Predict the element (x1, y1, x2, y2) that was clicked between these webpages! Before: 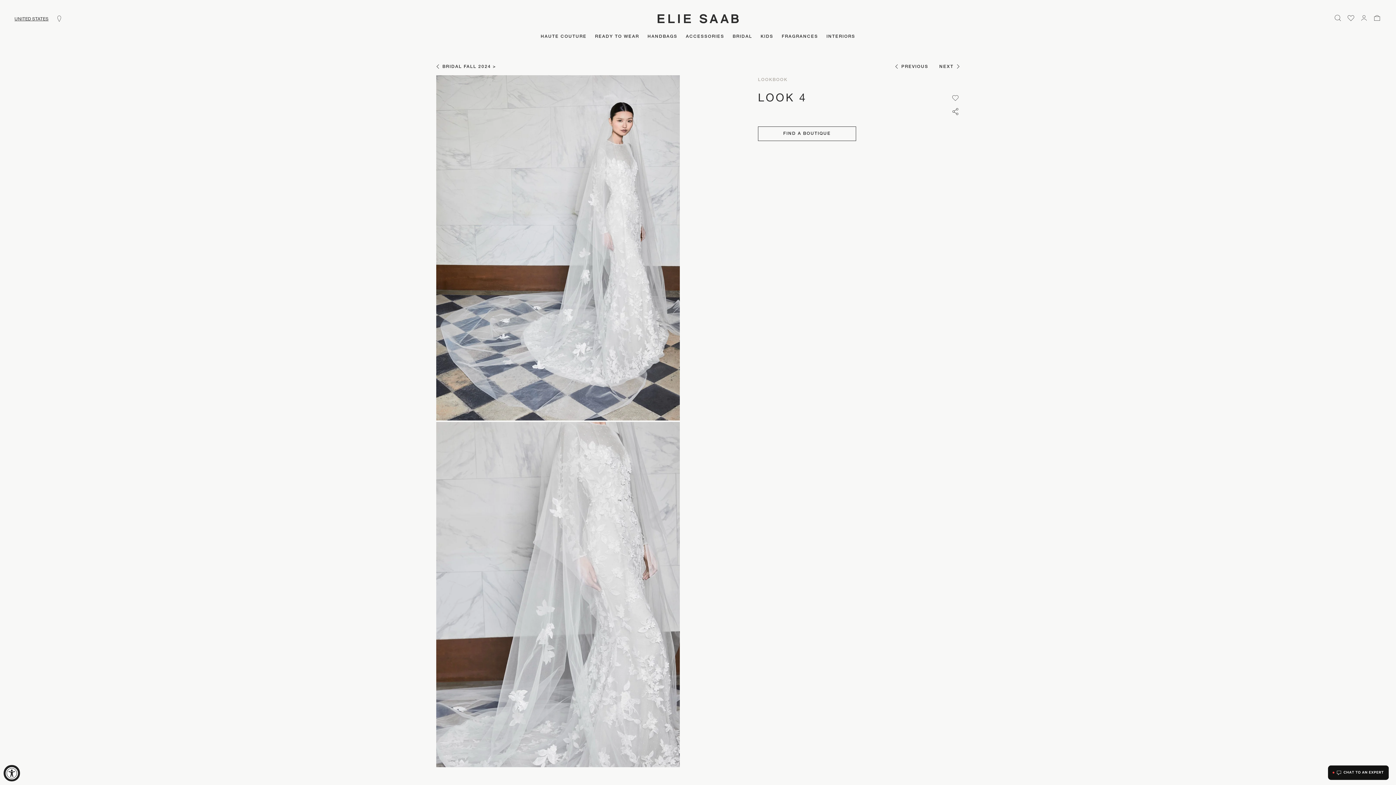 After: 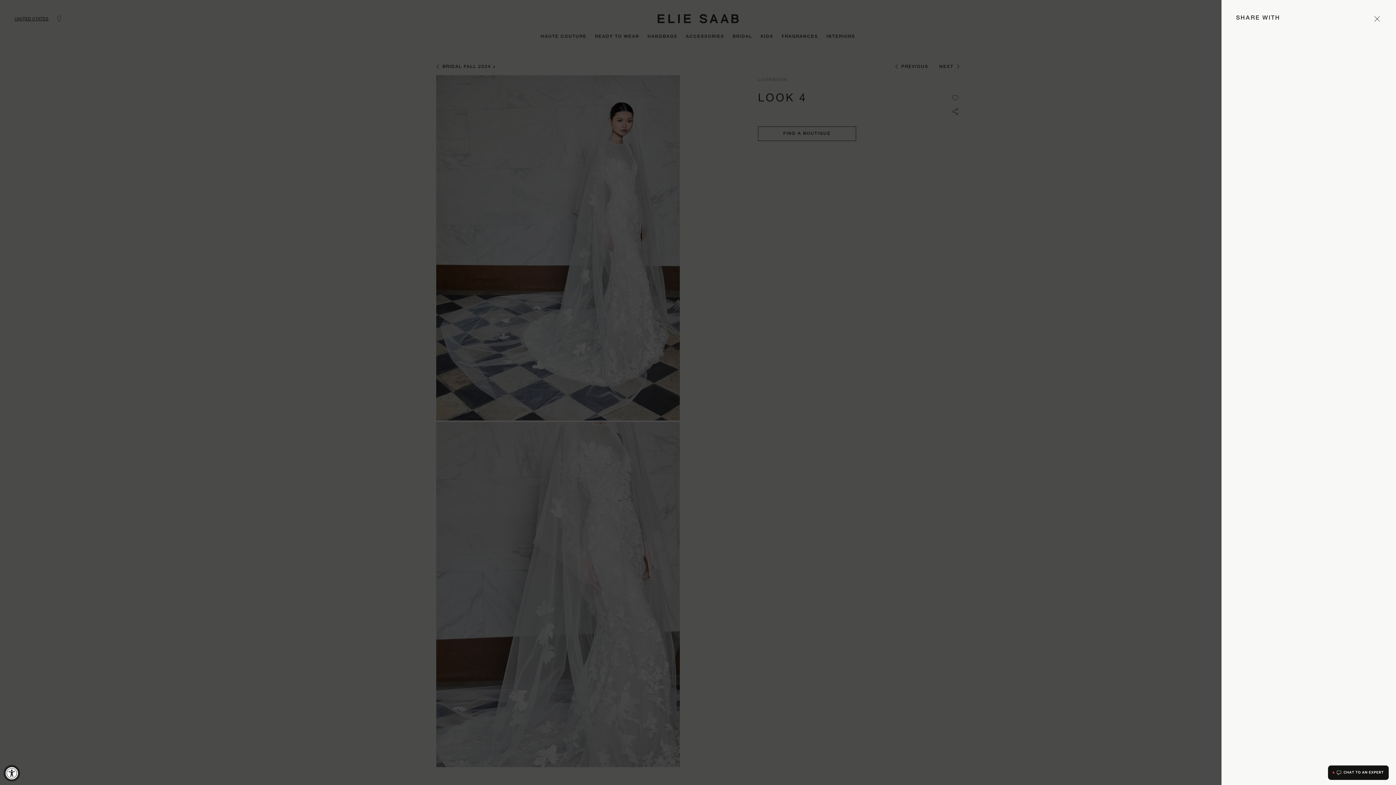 Action: bbox: (951, 107, 960, 116)